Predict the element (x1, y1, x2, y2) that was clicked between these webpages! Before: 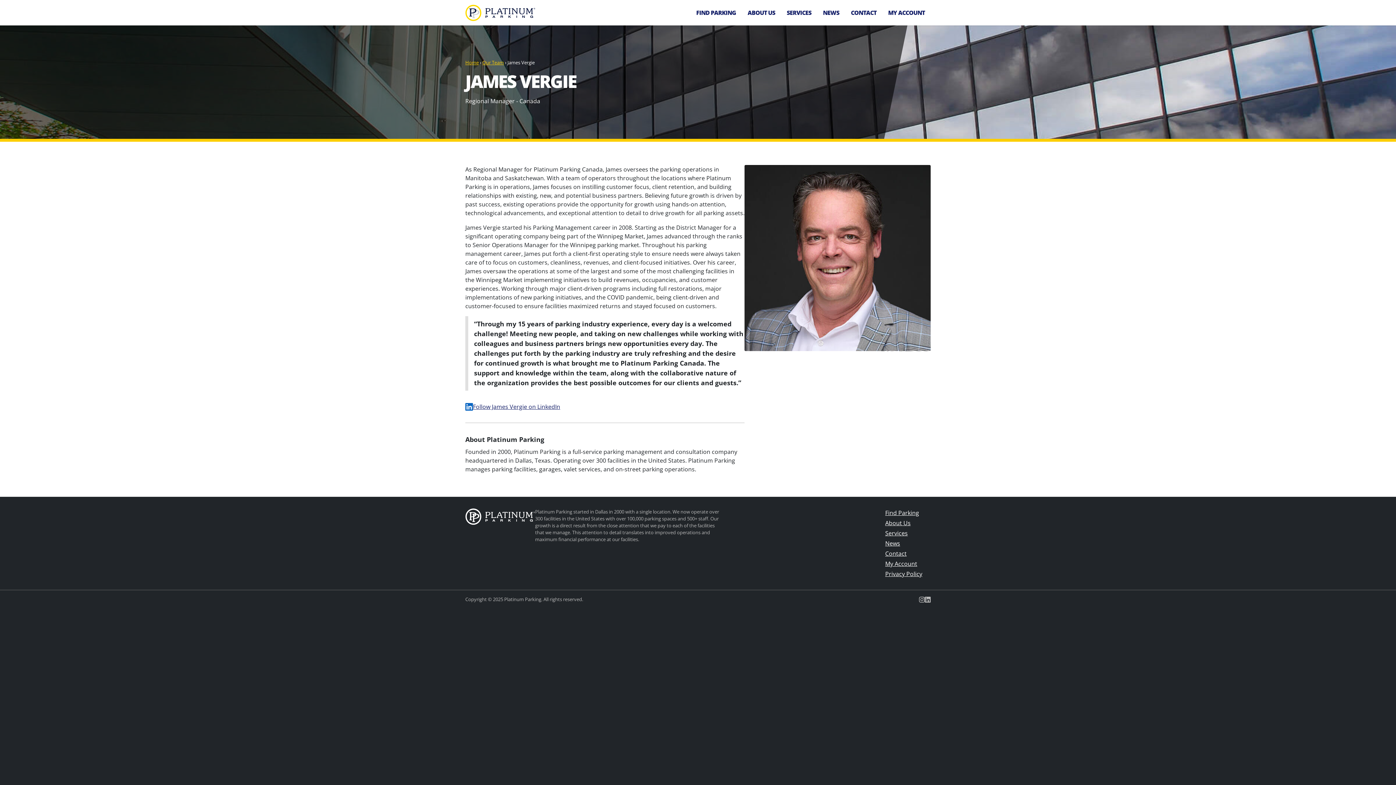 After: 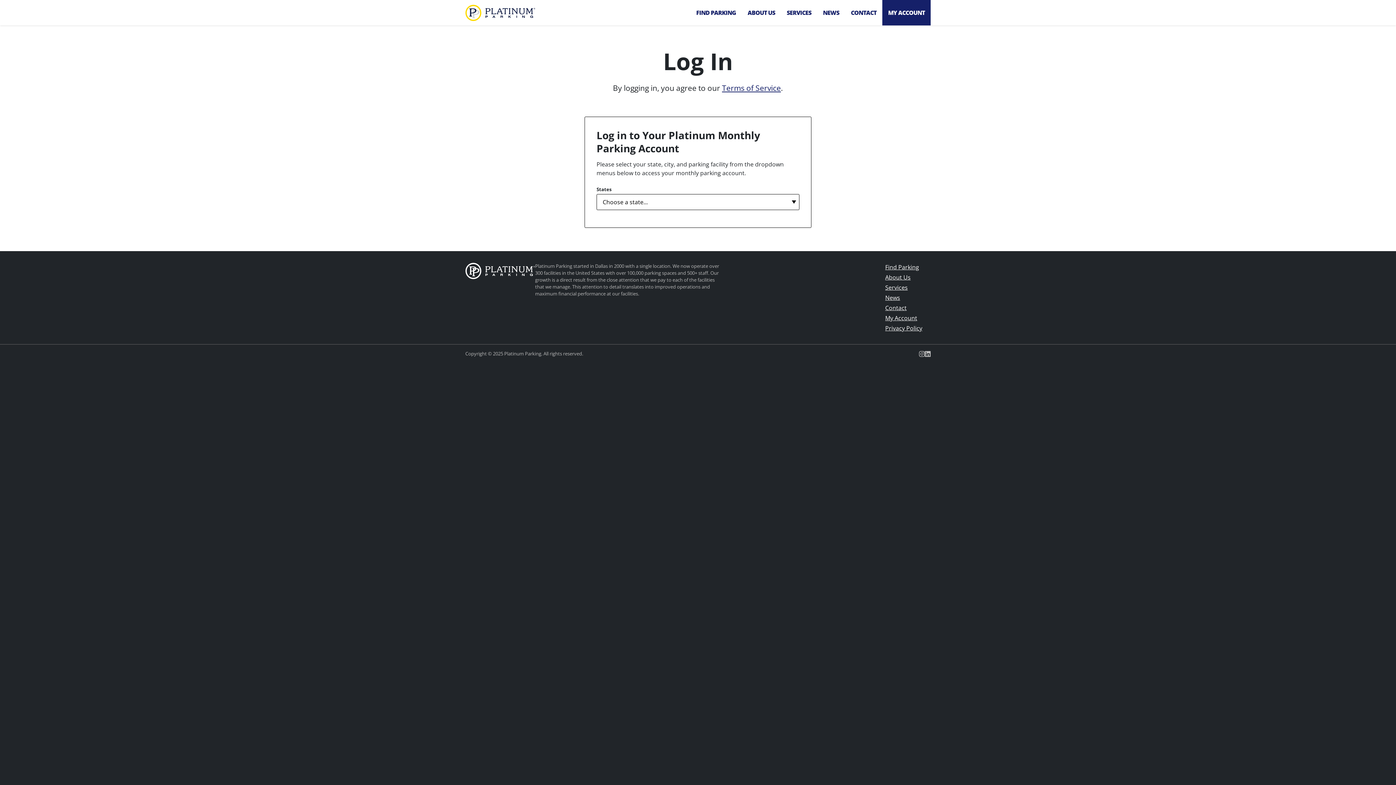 Action: label: MY ACCOUNT bbox: (882, 0, 930, 25)